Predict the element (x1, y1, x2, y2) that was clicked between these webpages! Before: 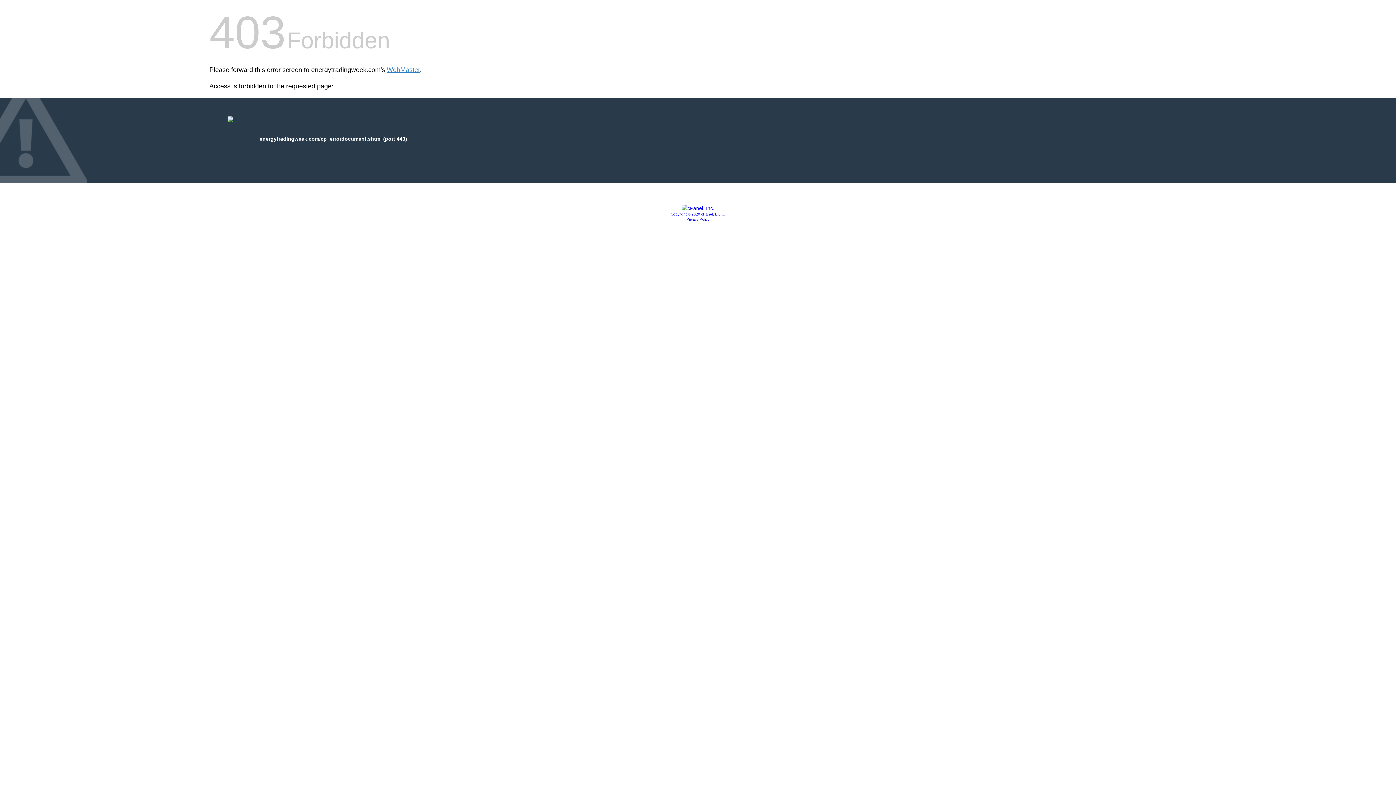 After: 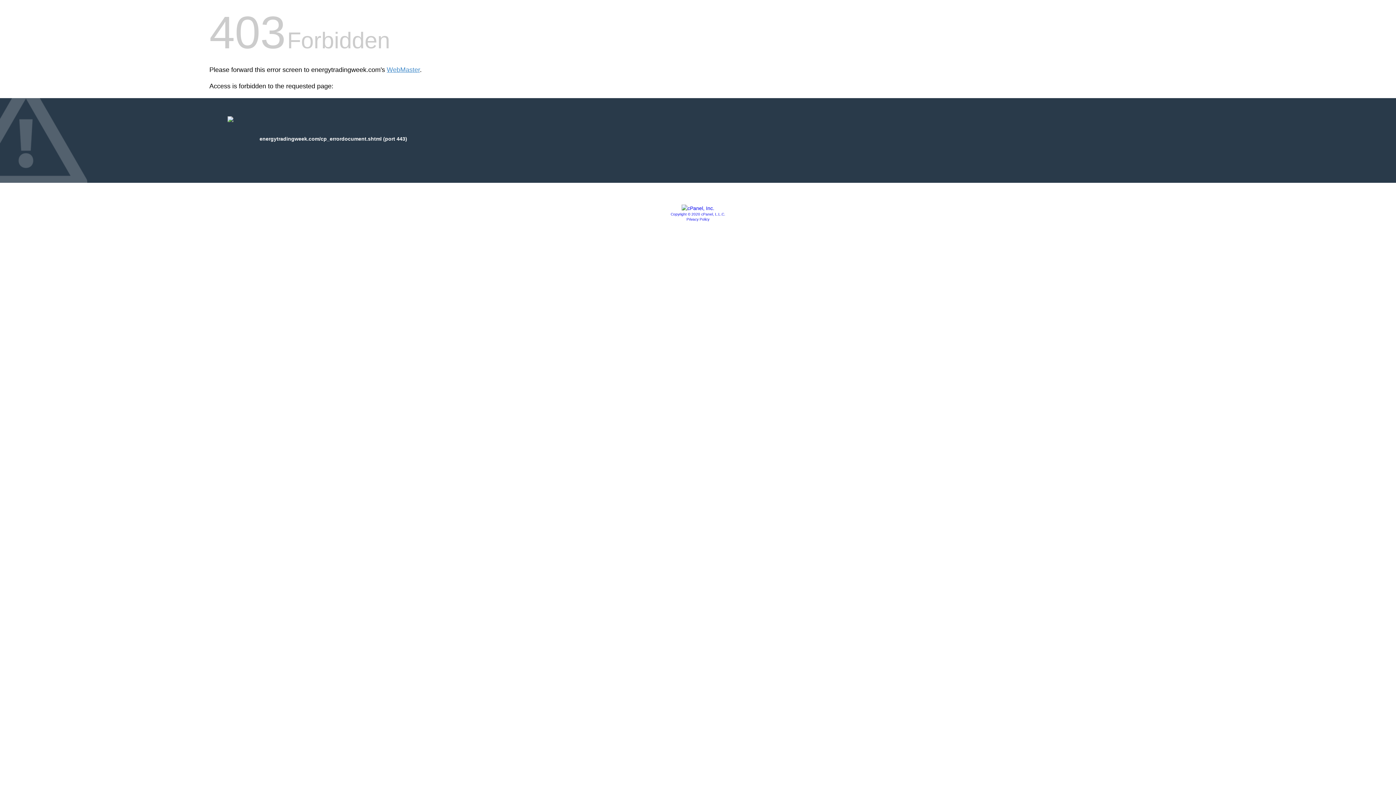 Action: bbox: (681, 205, 714, 211)